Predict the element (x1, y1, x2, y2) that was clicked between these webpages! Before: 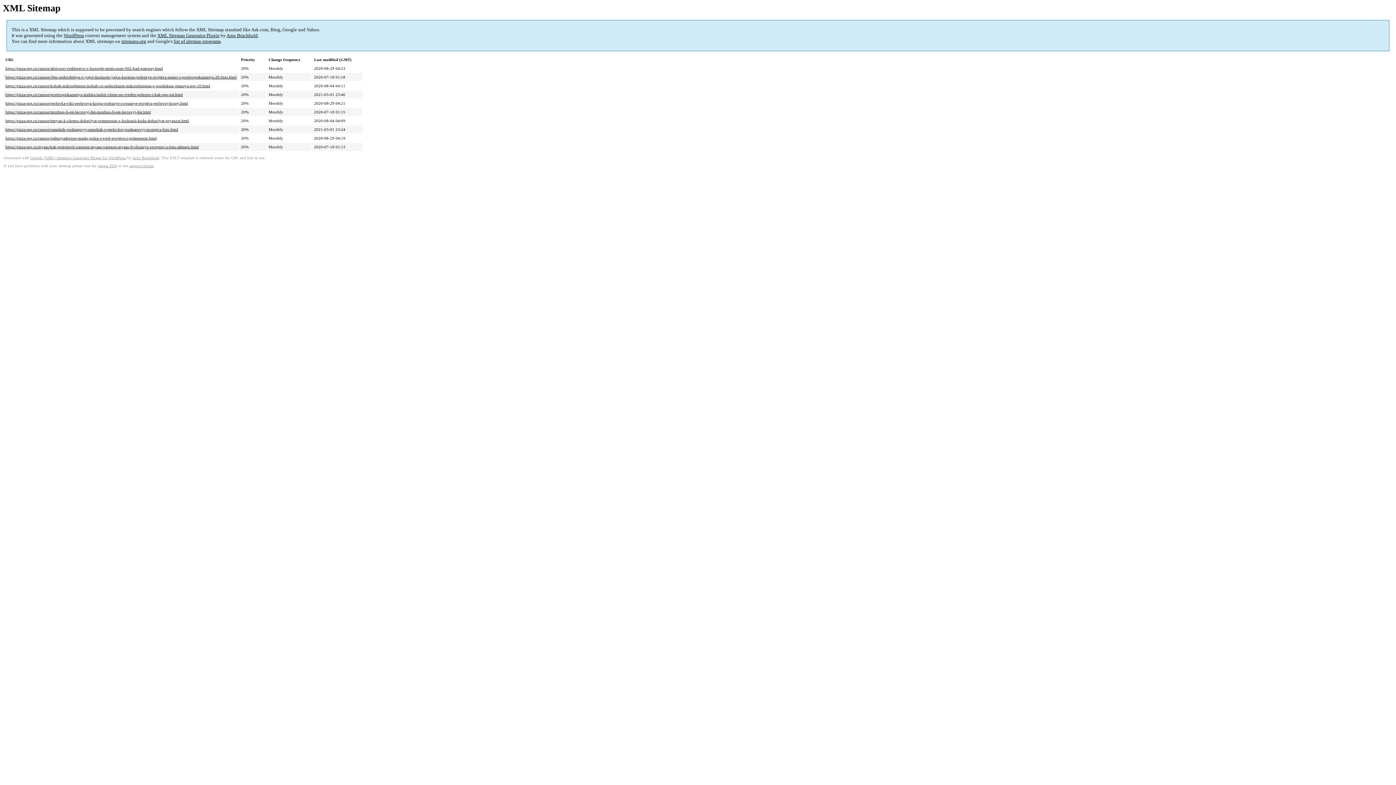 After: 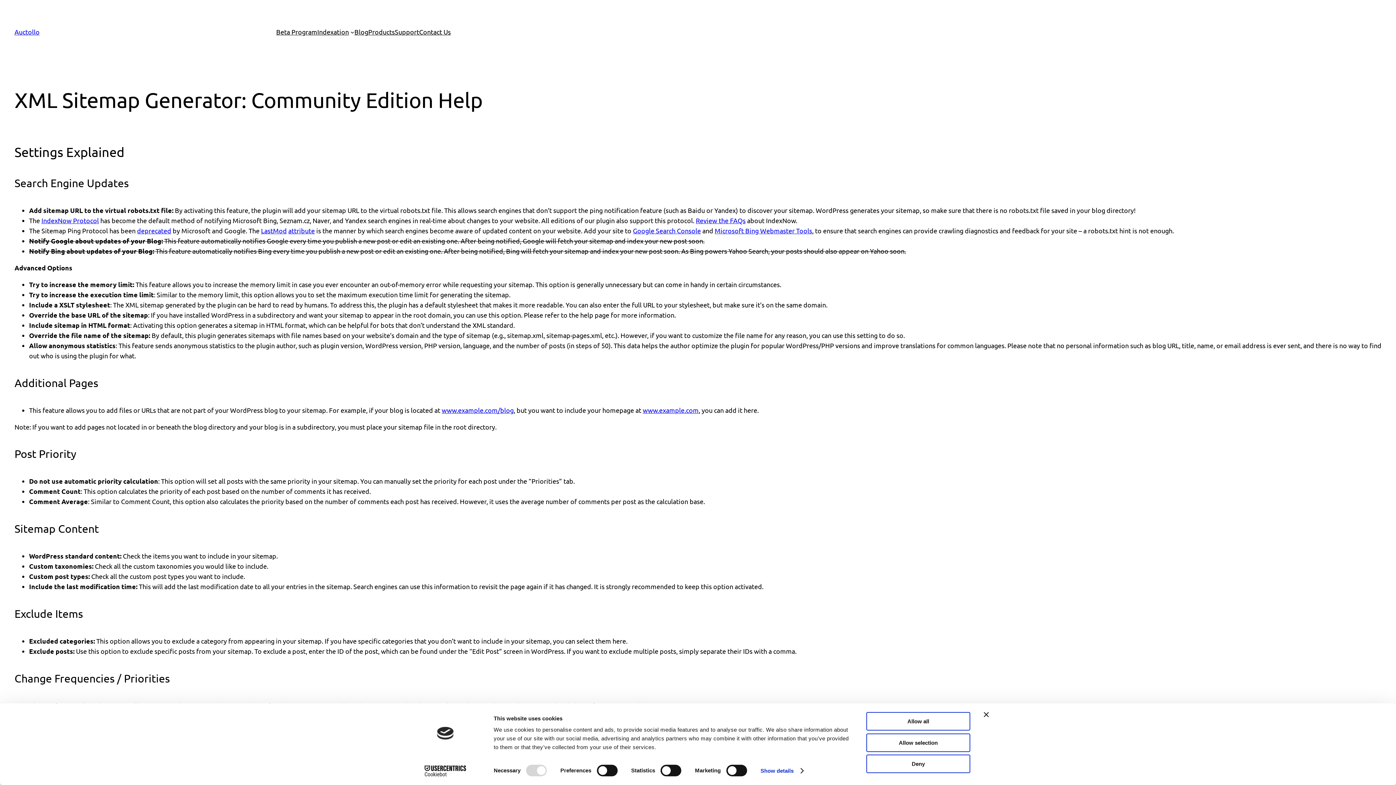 Action: label: plugin FAQ bbox: (97, 164, 117, 168)